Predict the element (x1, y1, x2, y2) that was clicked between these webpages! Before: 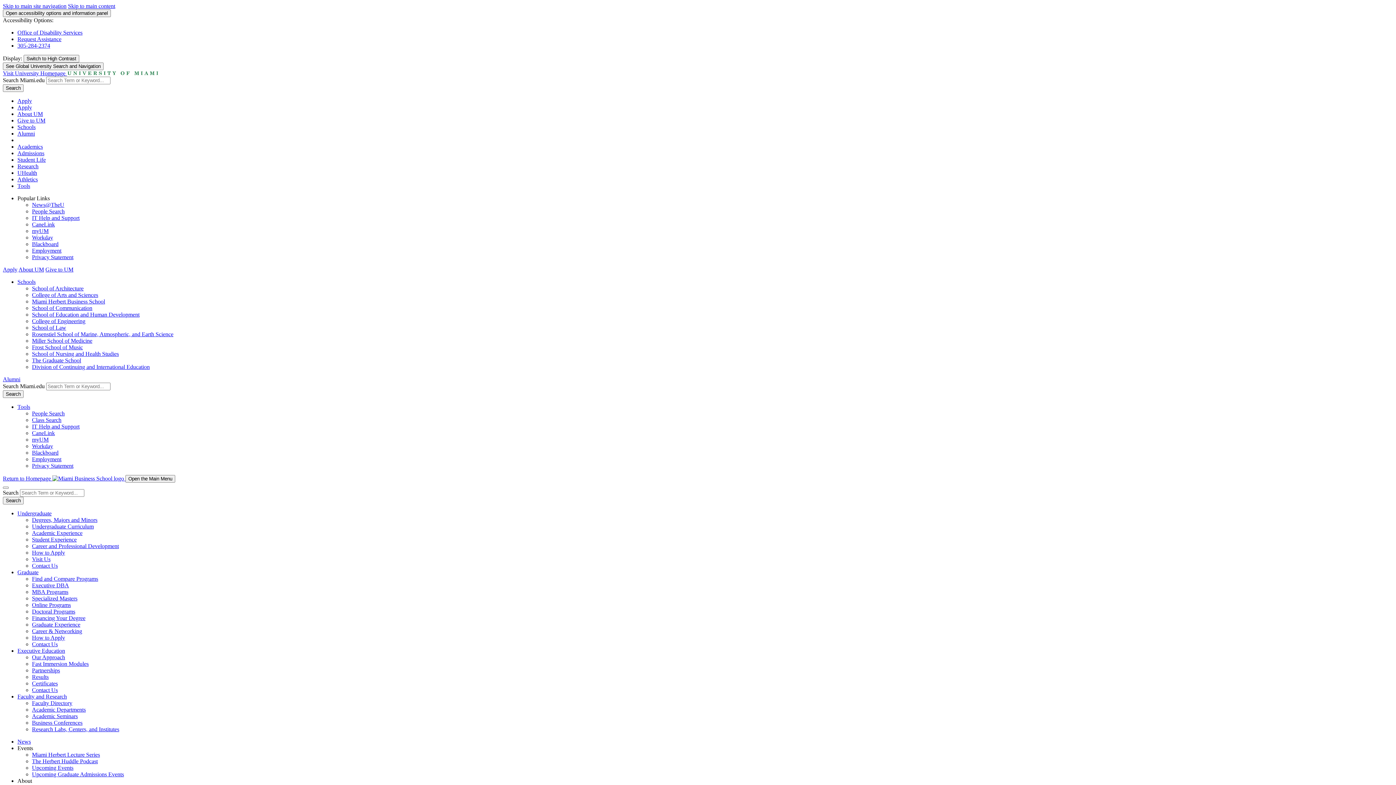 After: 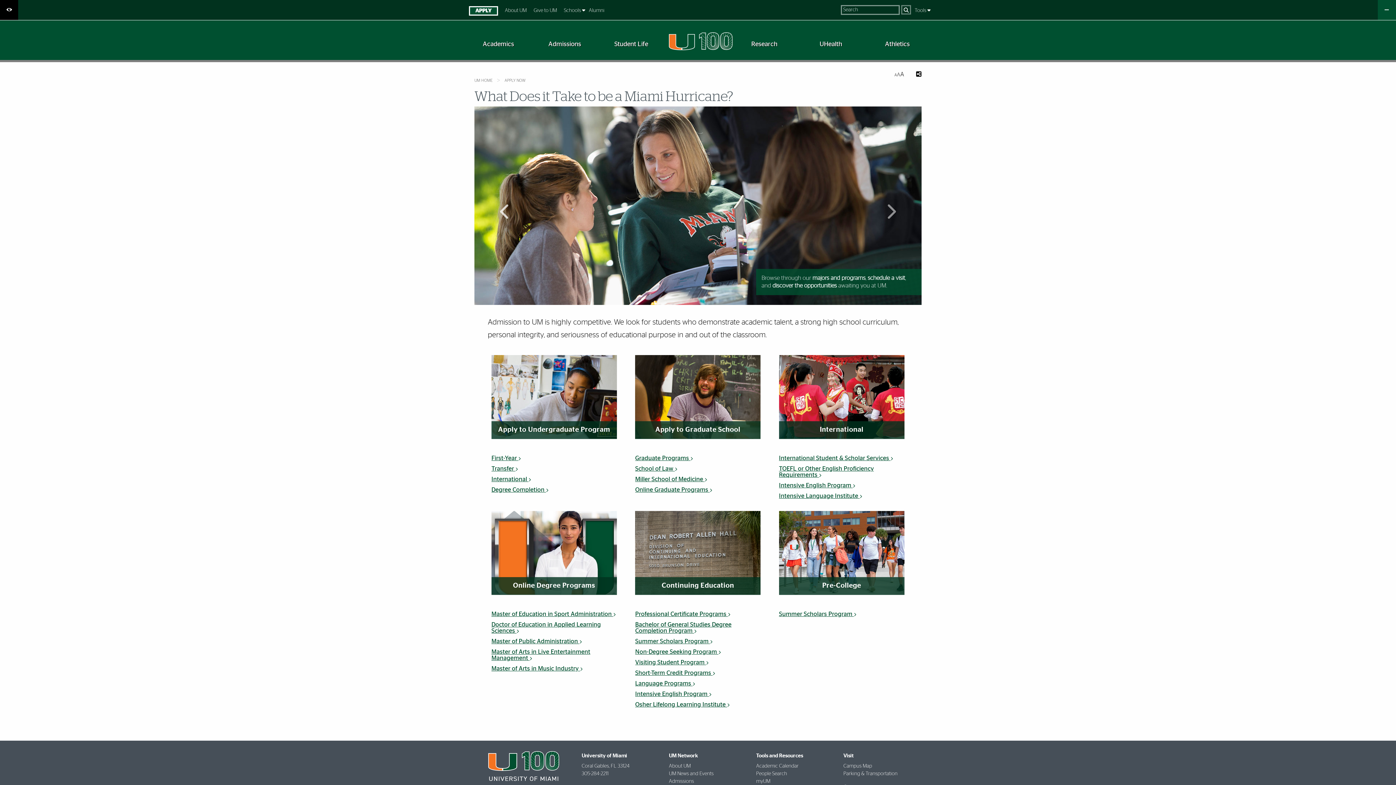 Action: label: Apply bbox: (2, 266, 17, 272)